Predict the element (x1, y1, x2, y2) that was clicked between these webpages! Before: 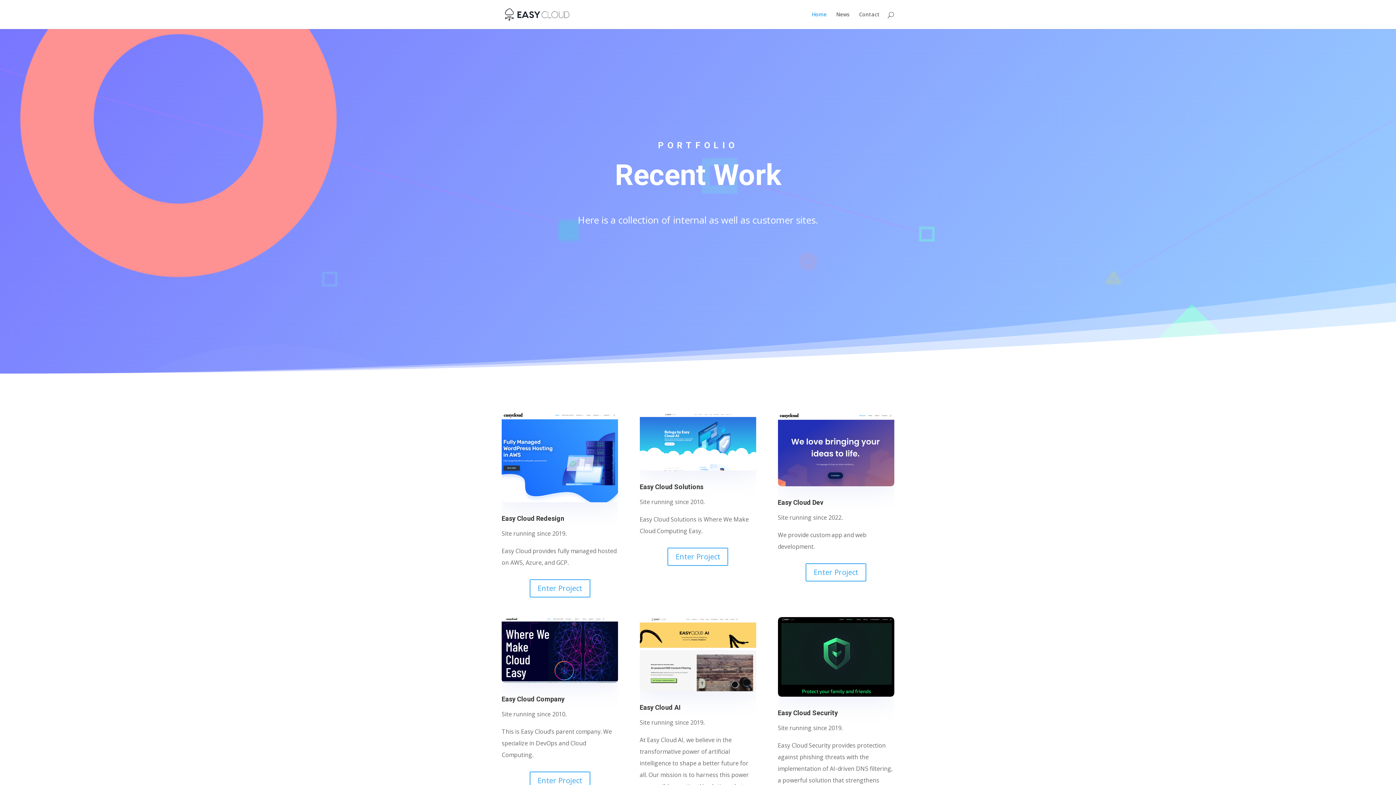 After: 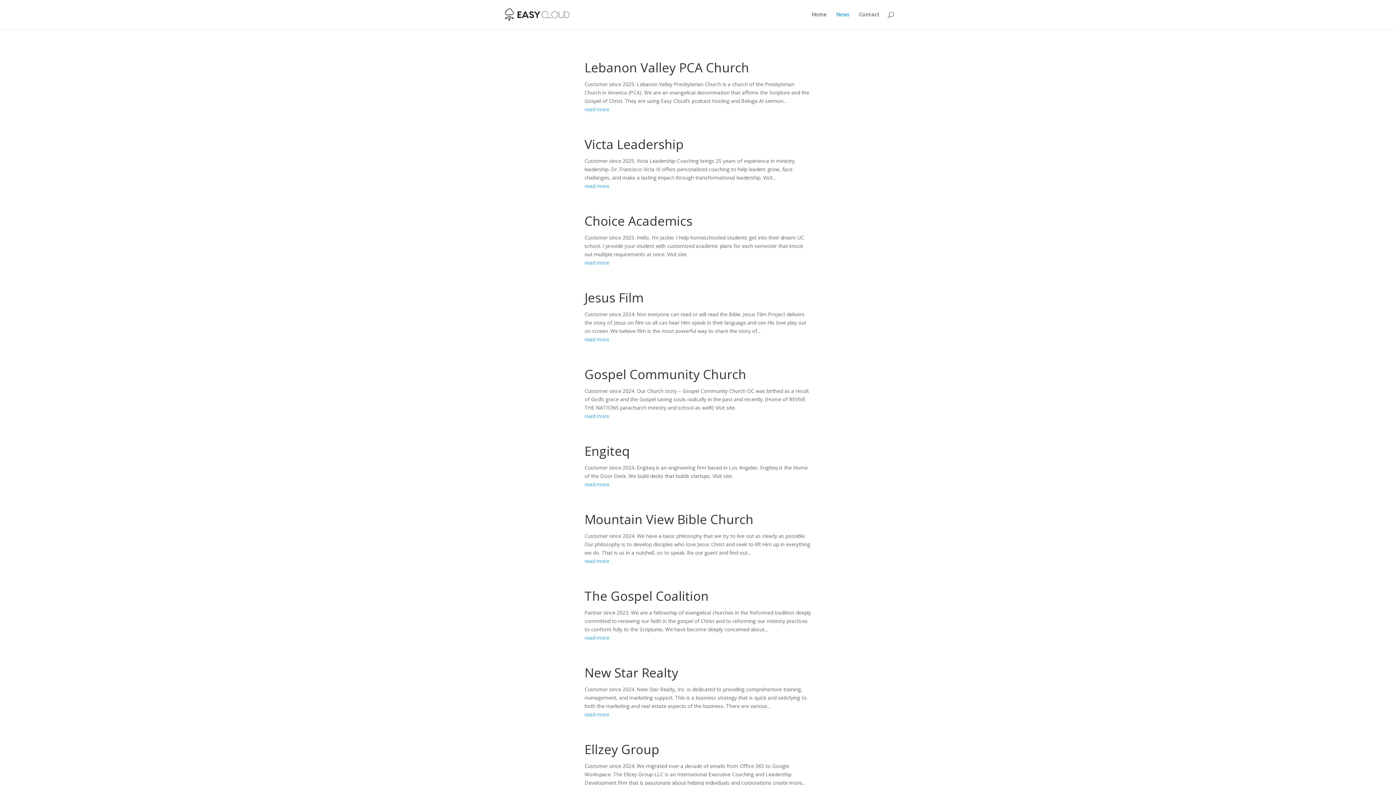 Action: bbox: (836, 12, 849, 29) label: News